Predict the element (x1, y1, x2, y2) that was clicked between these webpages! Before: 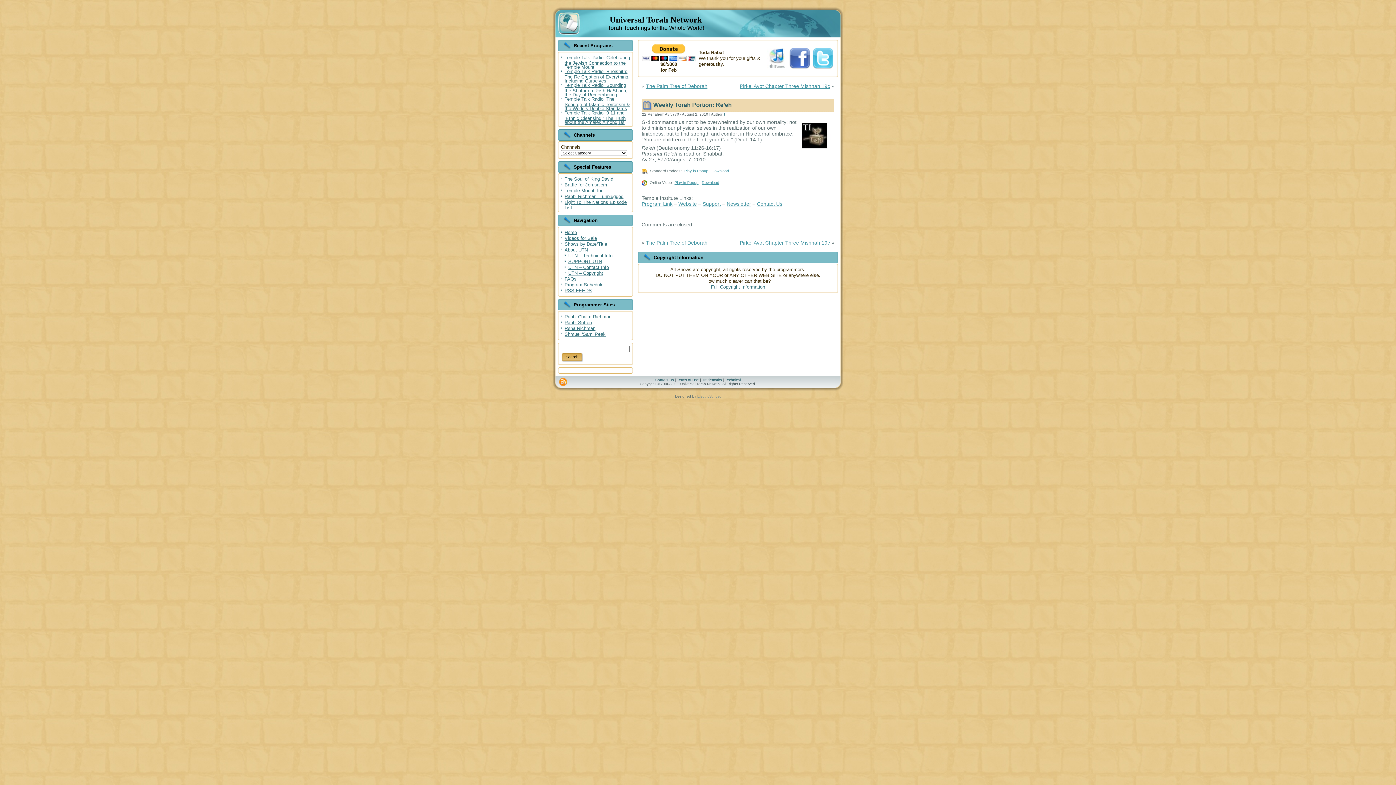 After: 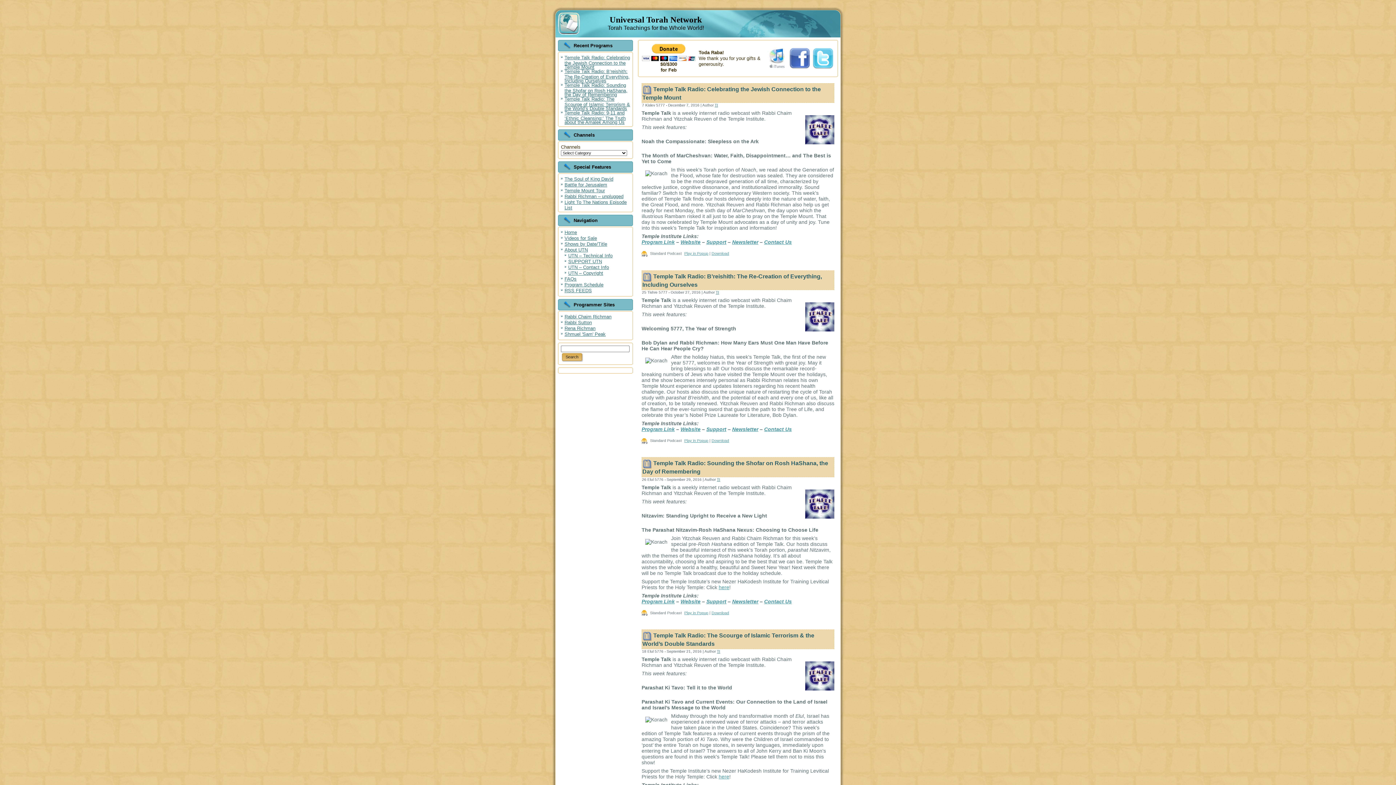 Action: label: Home bbox: (564, 229, 577, 235)